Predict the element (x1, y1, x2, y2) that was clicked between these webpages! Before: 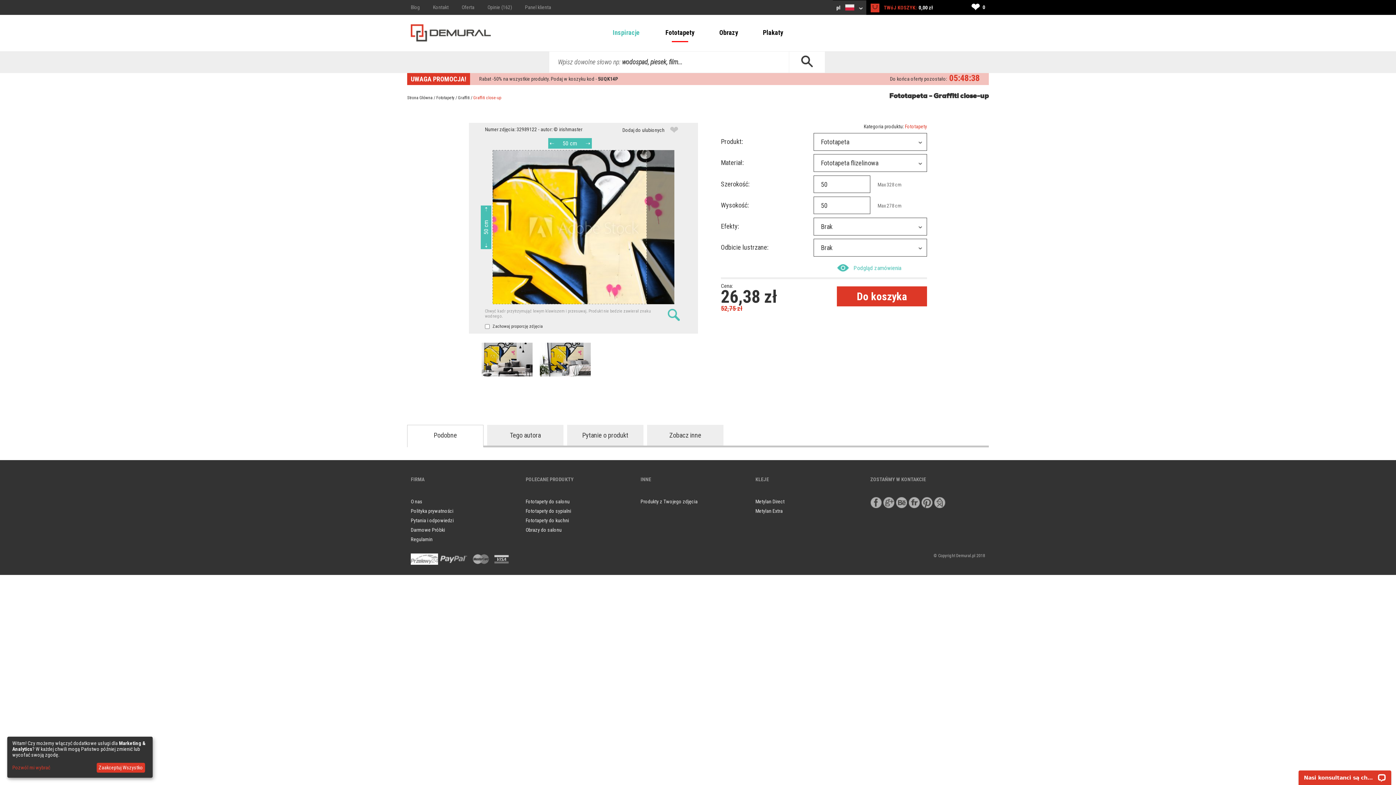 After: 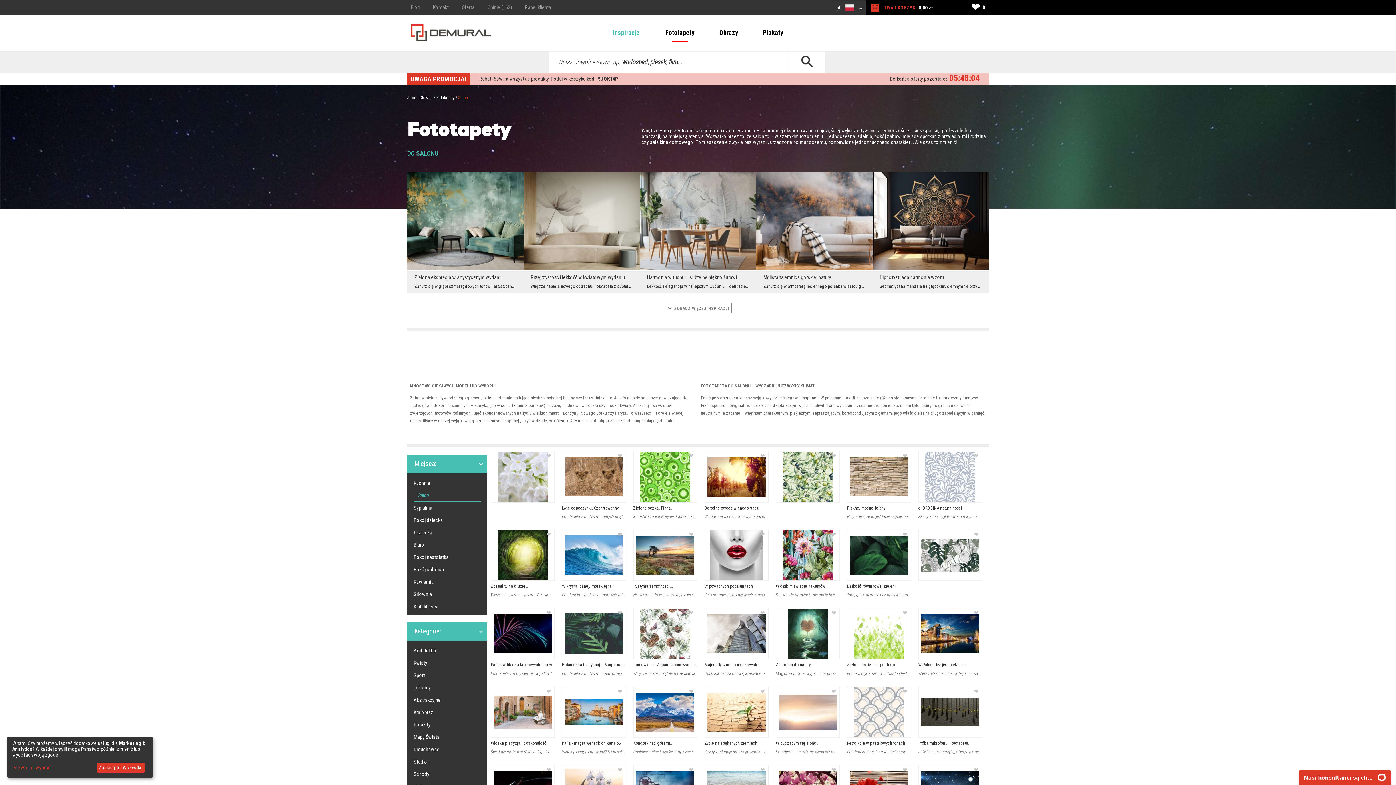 Action: bbox: (525, 497, 640, 506) label: Fototapety do salonu